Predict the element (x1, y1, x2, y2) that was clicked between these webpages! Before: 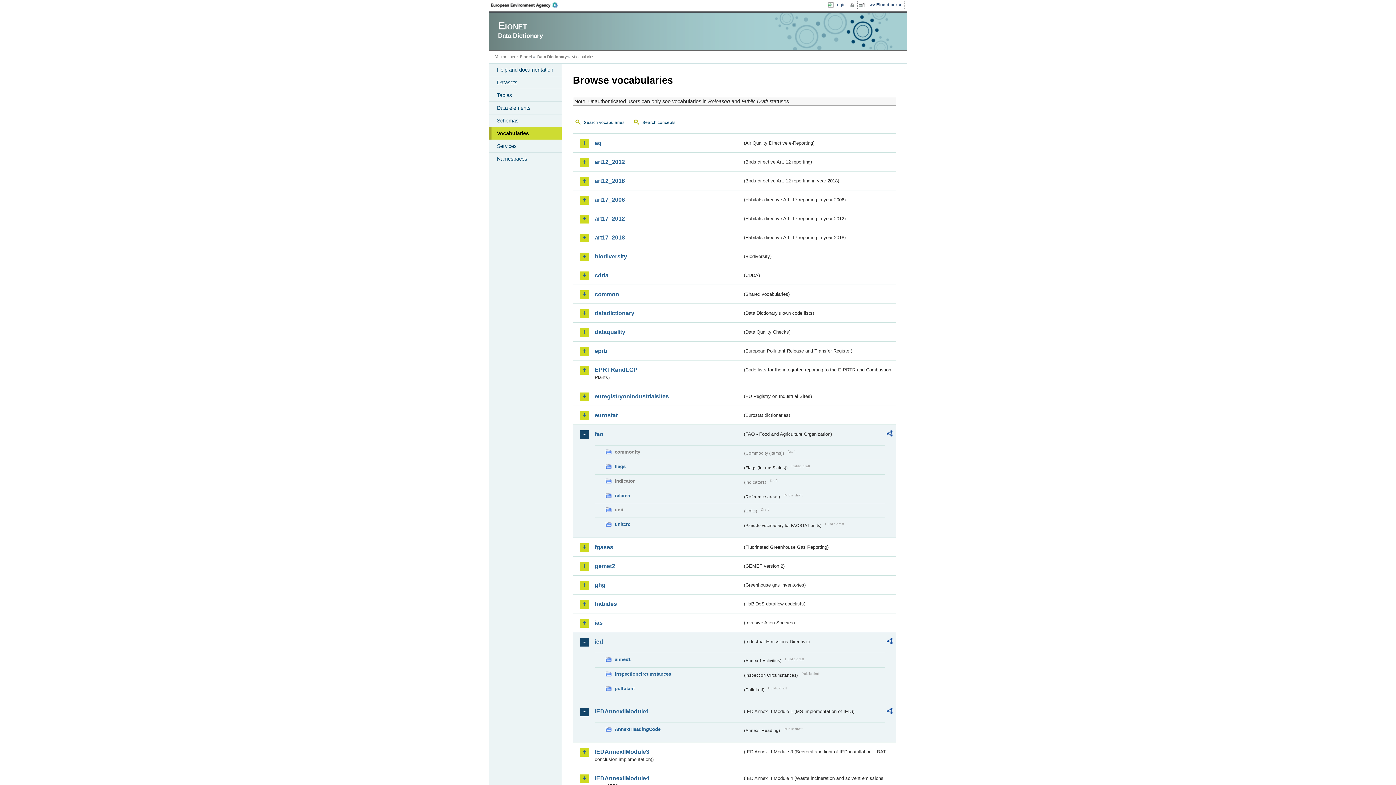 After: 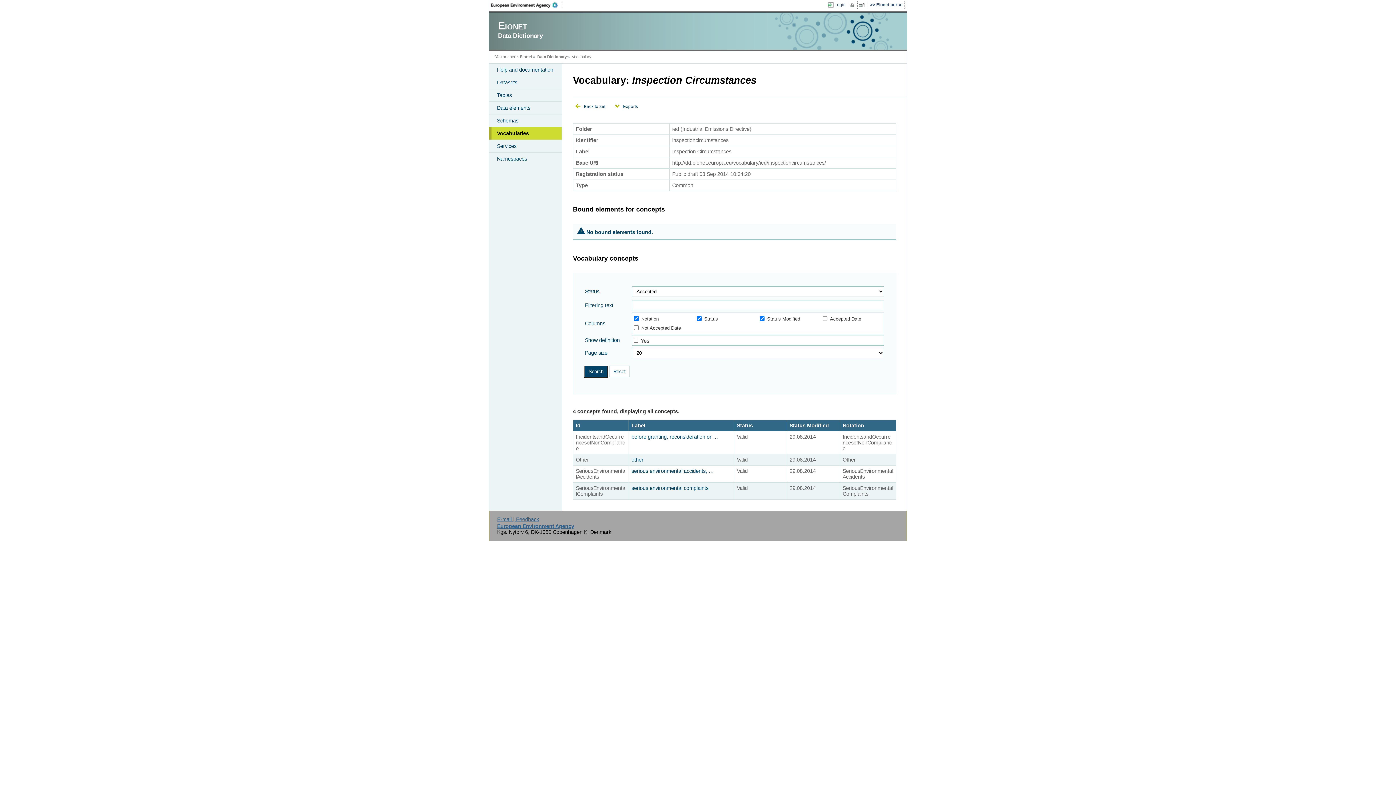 Action: label: inspectioncircumstances bbox: (605, 670, 742, 678)